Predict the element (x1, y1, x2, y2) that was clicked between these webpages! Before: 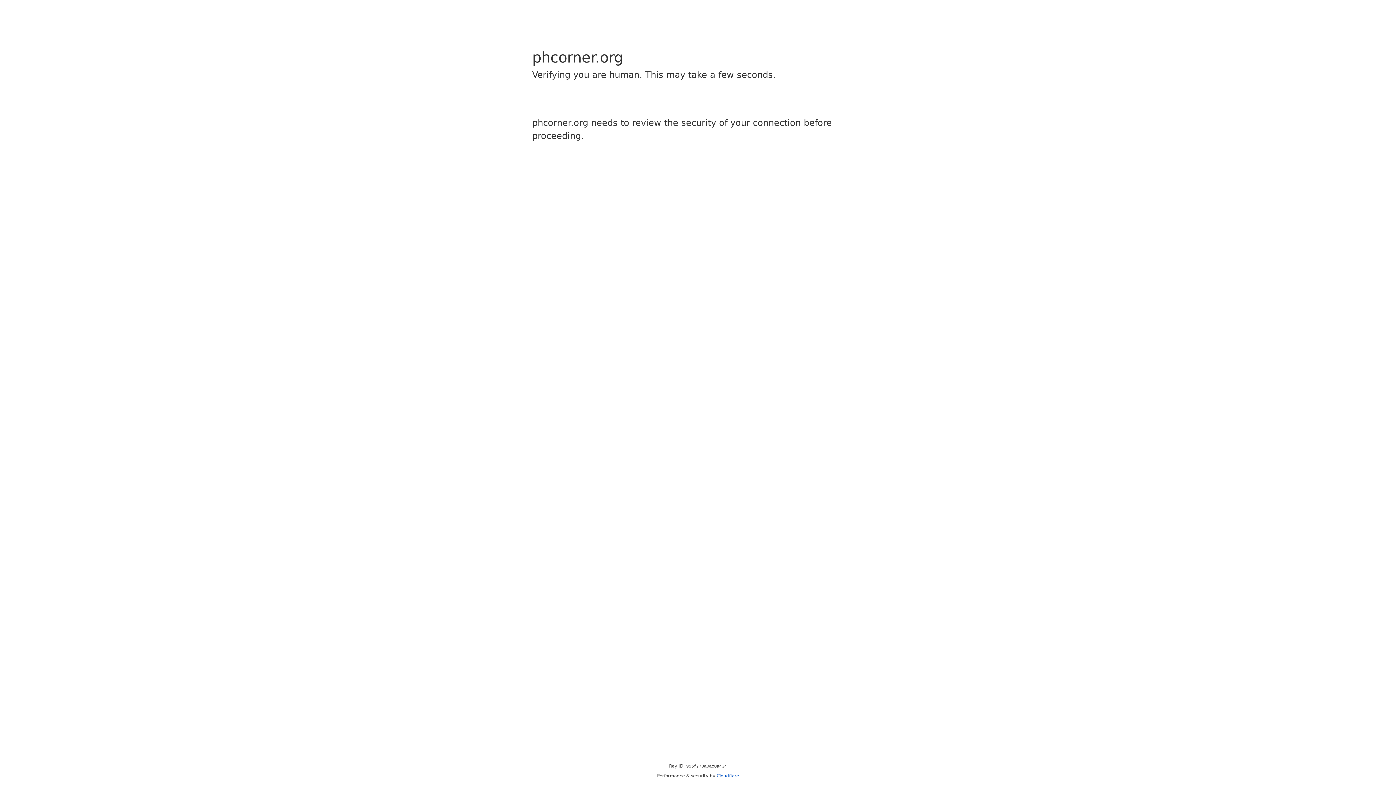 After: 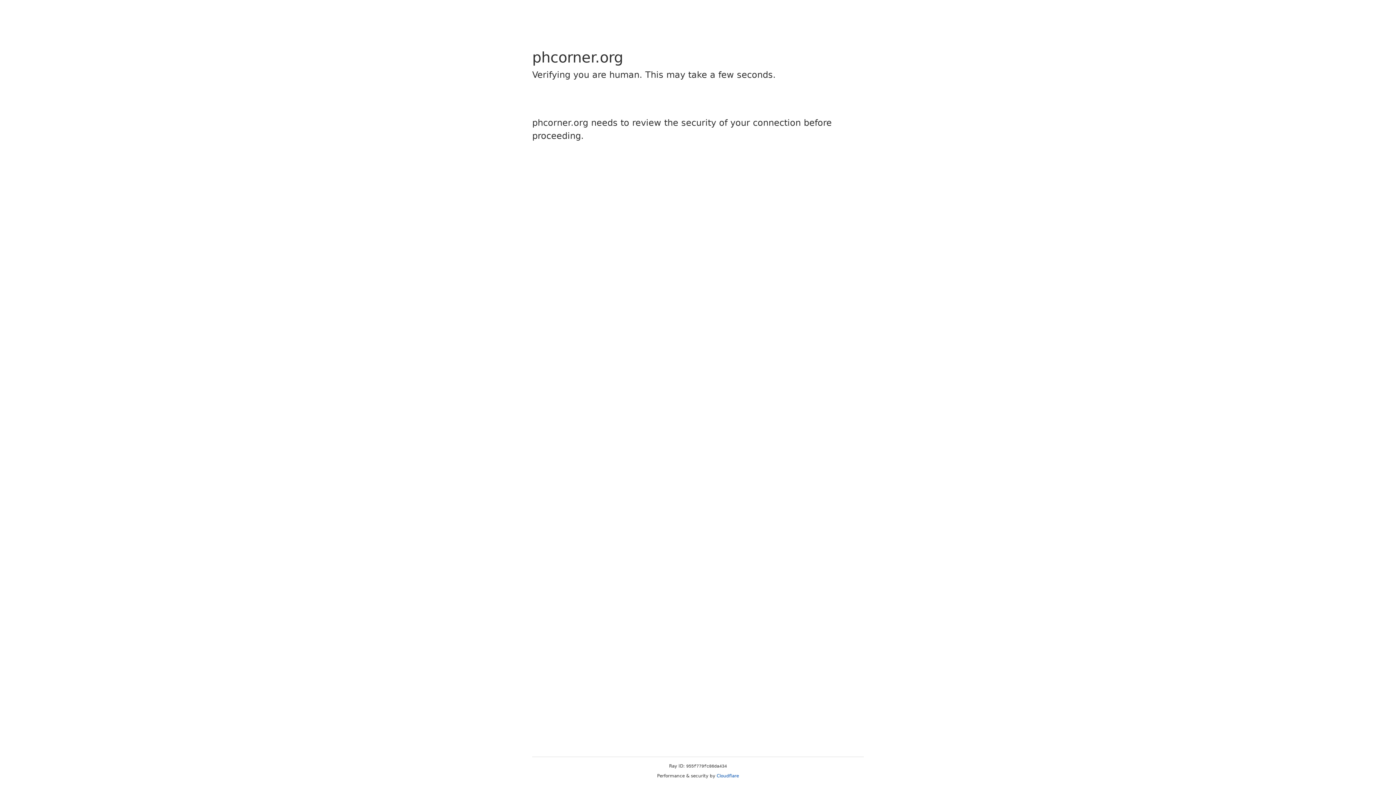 Action: label: Cloudflare bbox: (716, 773, 739, 778)